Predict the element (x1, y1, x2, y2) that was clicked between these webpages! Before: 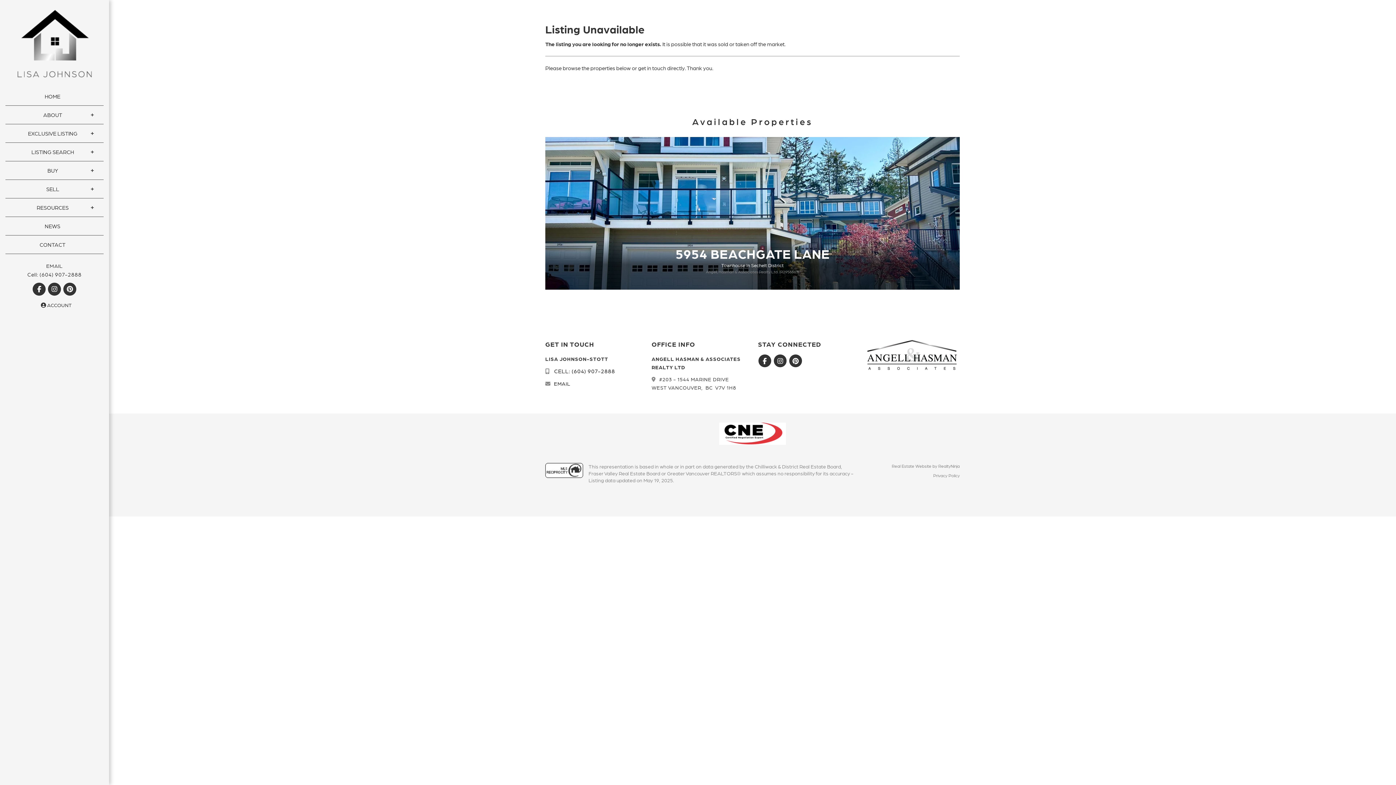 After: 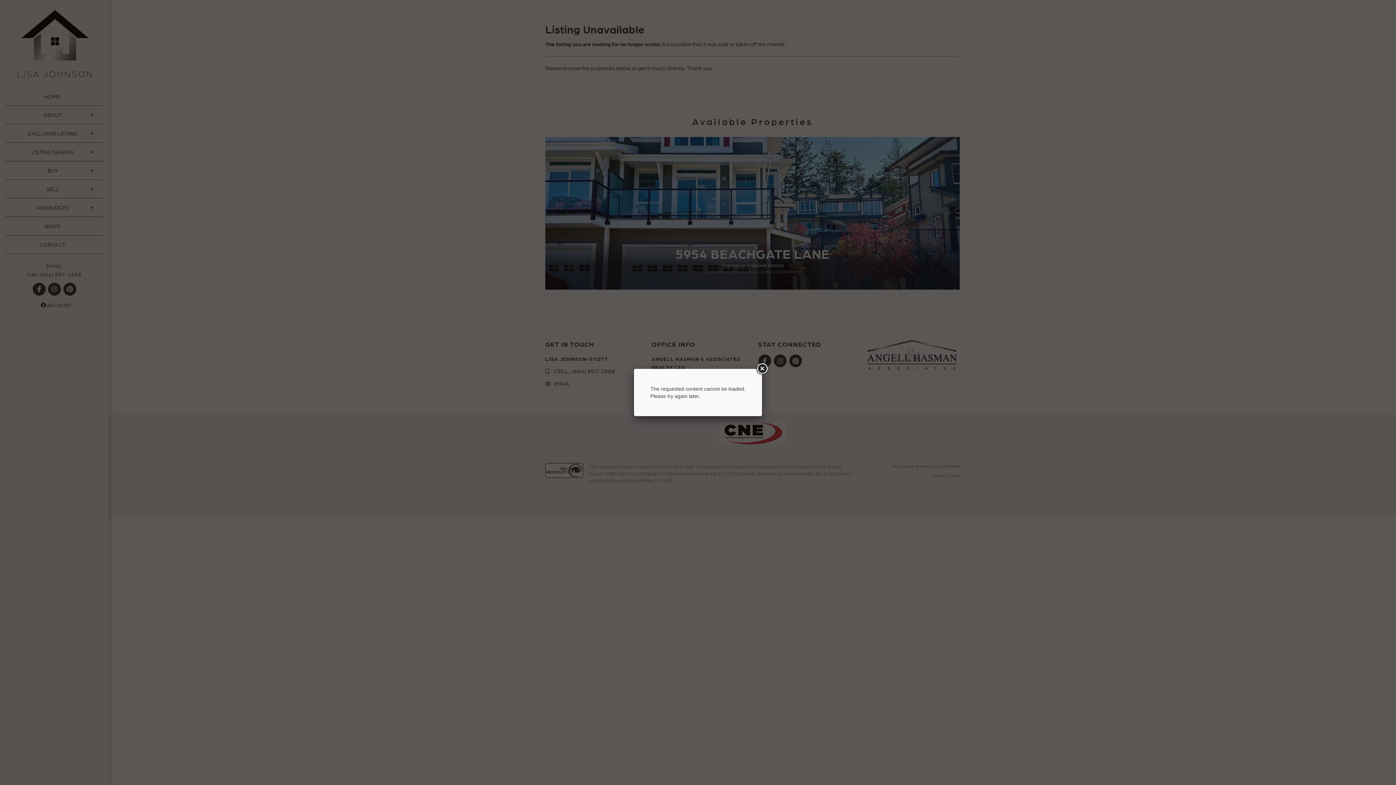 Action: bbox: (40, 301, 71, 308) label:  ACCOUNT